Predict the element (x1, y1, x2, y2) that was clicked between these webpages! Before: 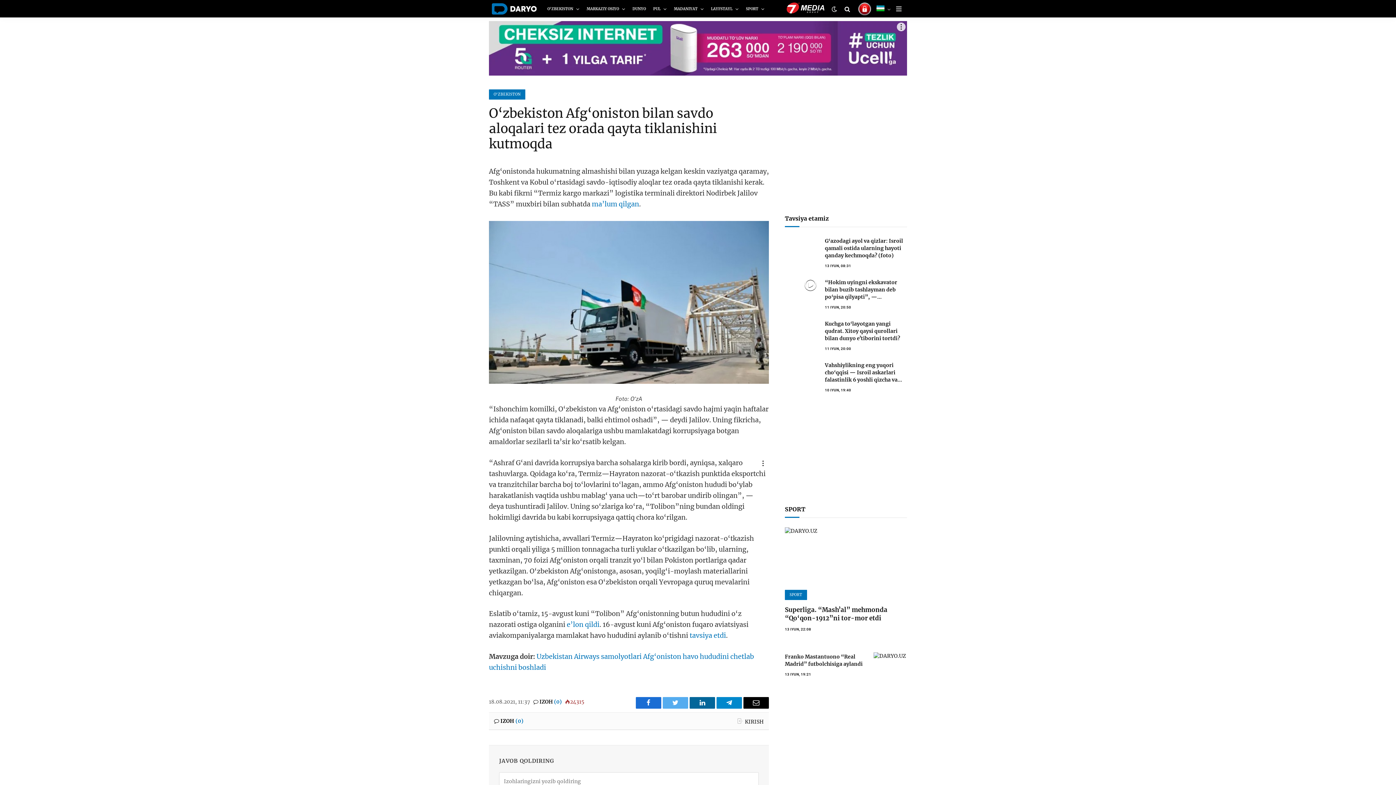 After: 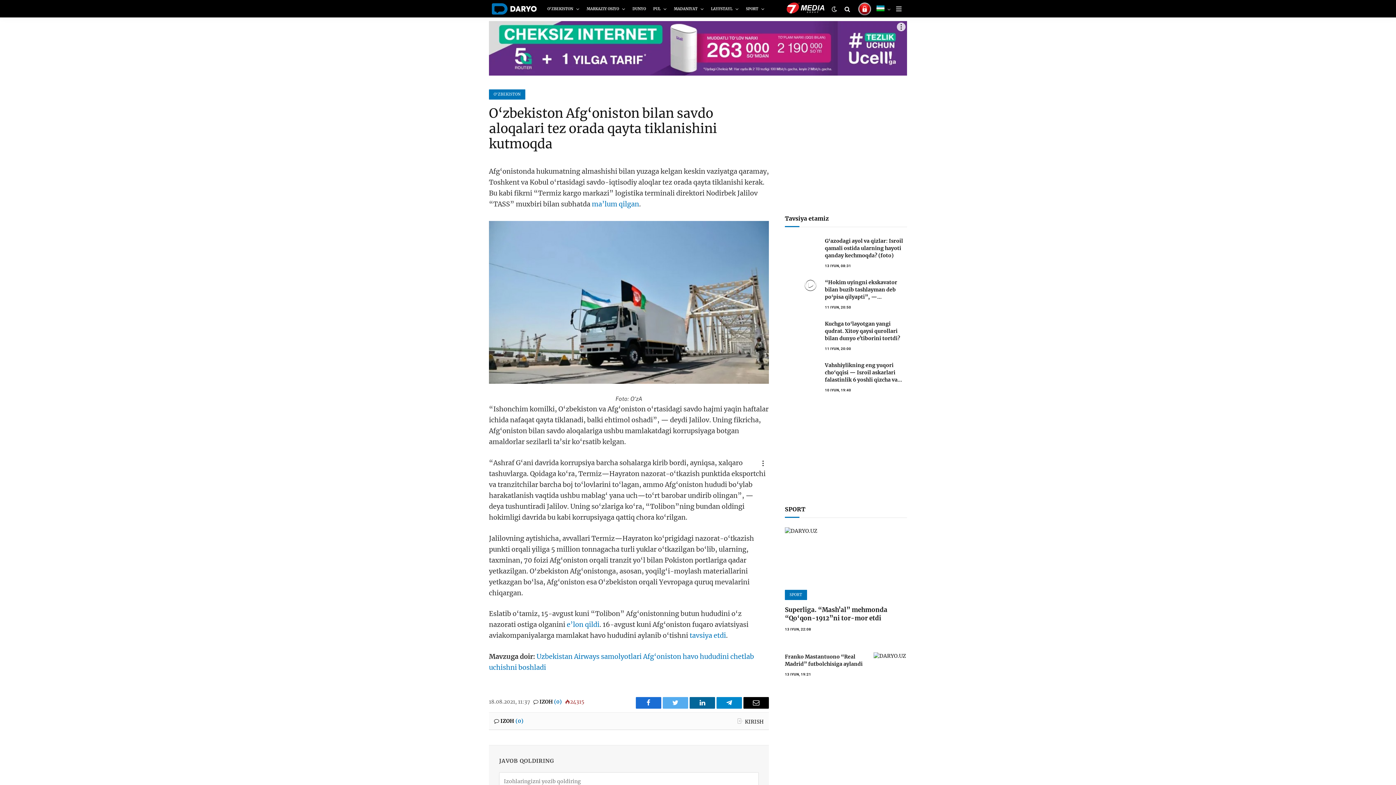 Action: bbox: (592, 200, 639, 208) label: ma’lum qilgan